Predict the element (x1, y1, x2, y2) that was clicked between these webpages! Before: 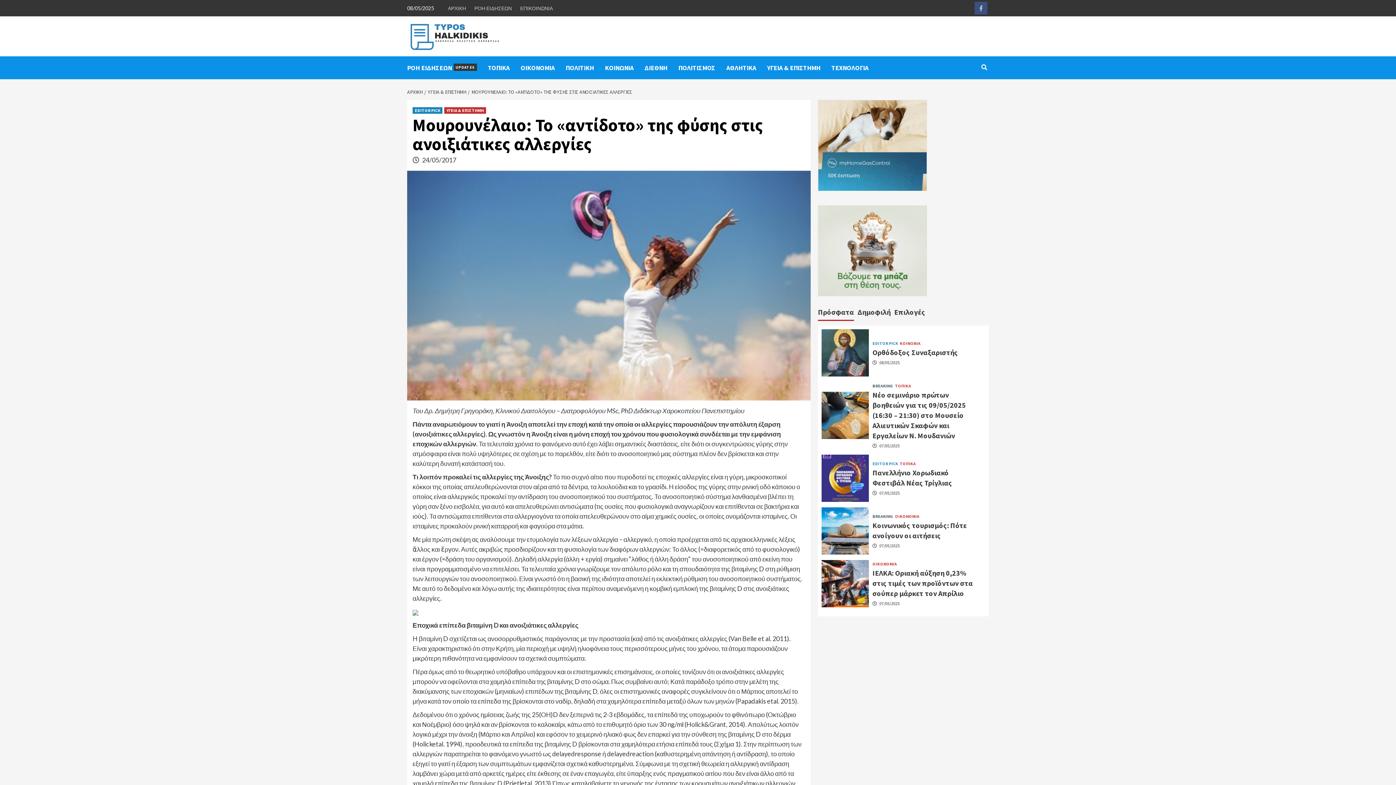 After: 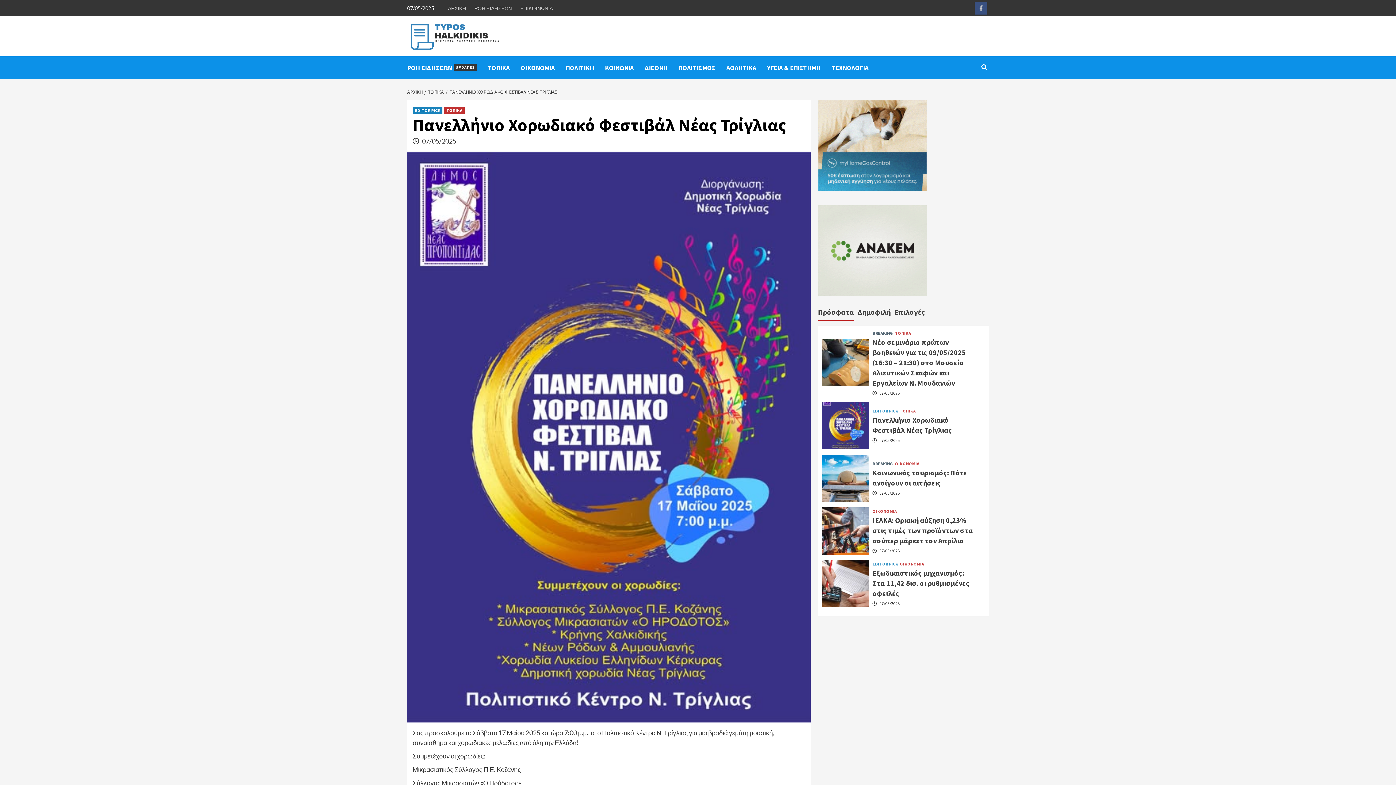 Action: bbox: (821, 473, 869, 481)